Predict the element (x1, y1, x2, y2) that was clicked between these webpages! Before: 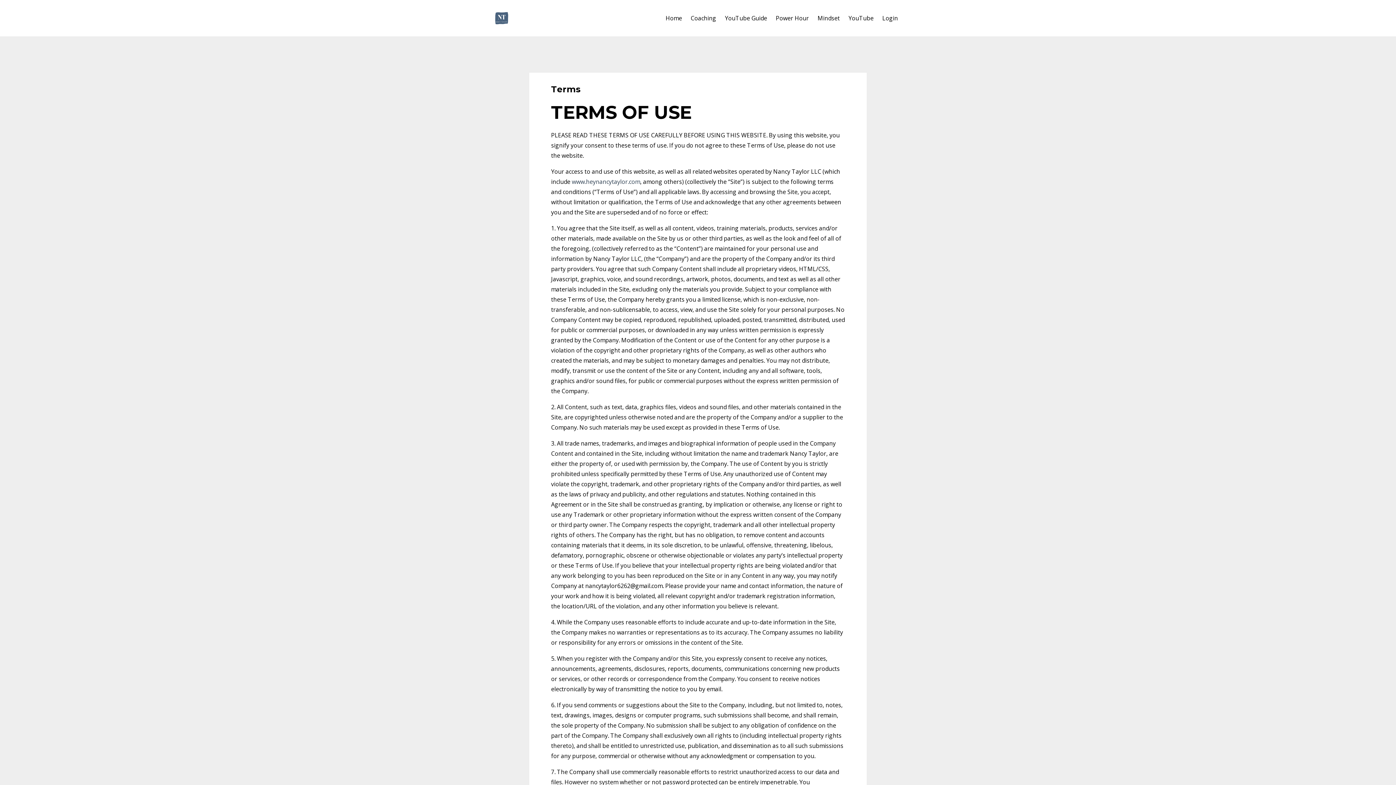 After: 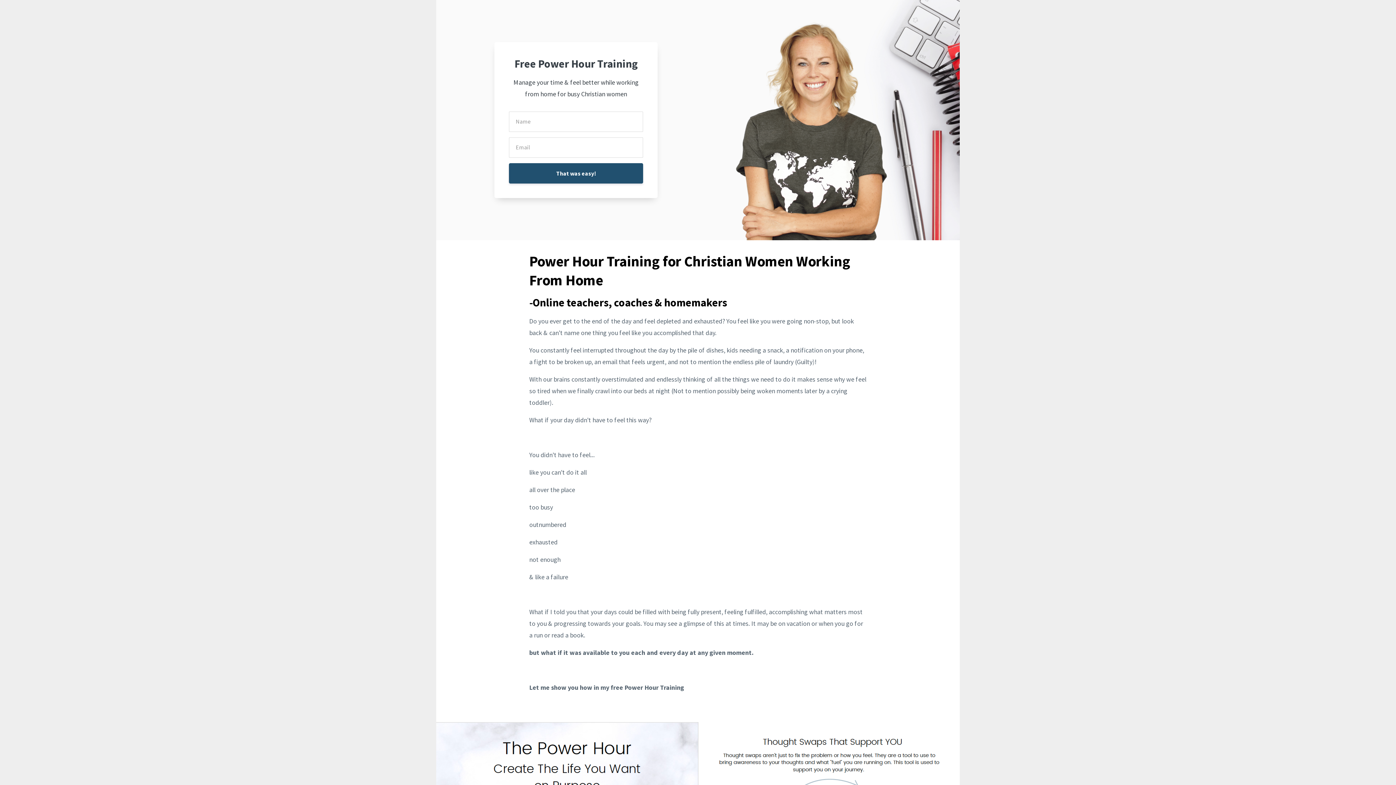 Action: bbox: (776, 10, 809, 25) label: Power Hour